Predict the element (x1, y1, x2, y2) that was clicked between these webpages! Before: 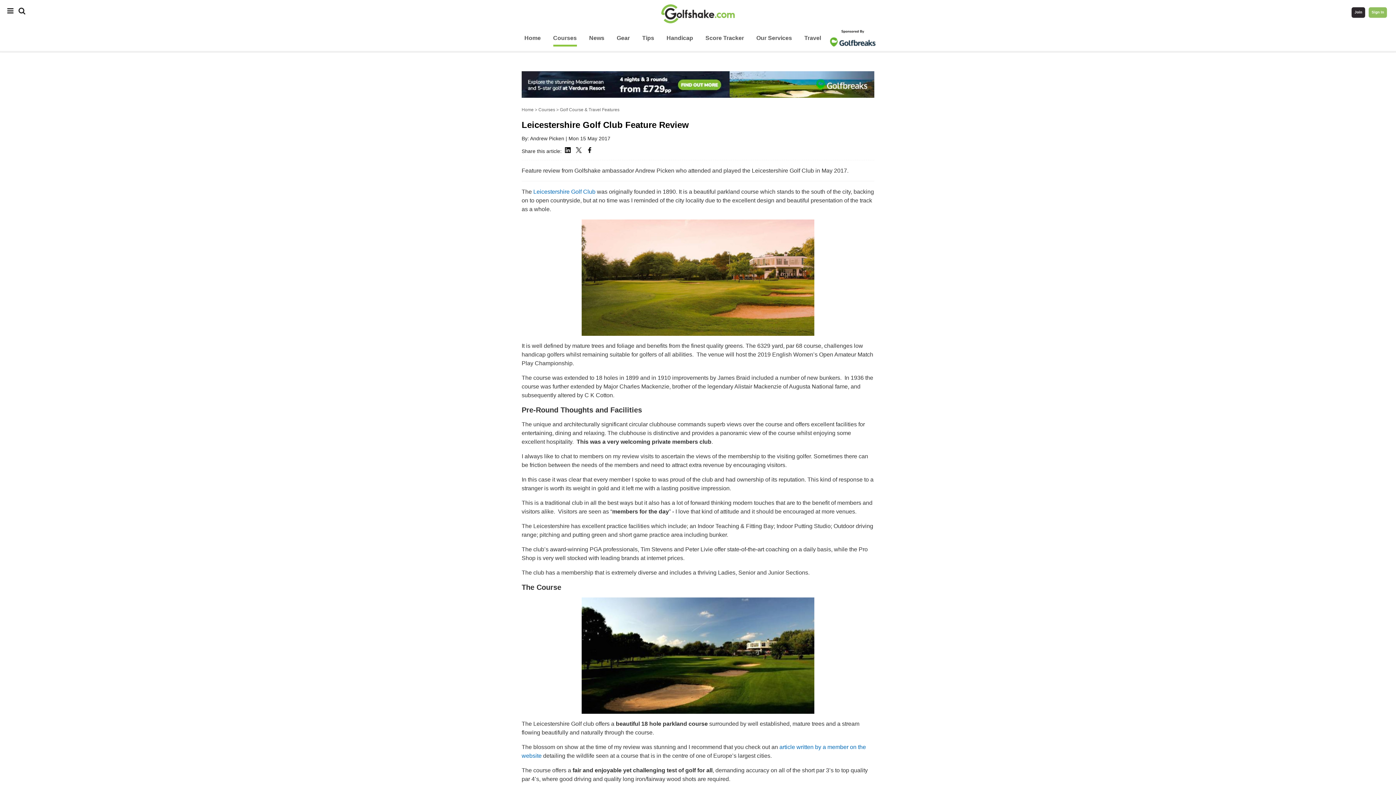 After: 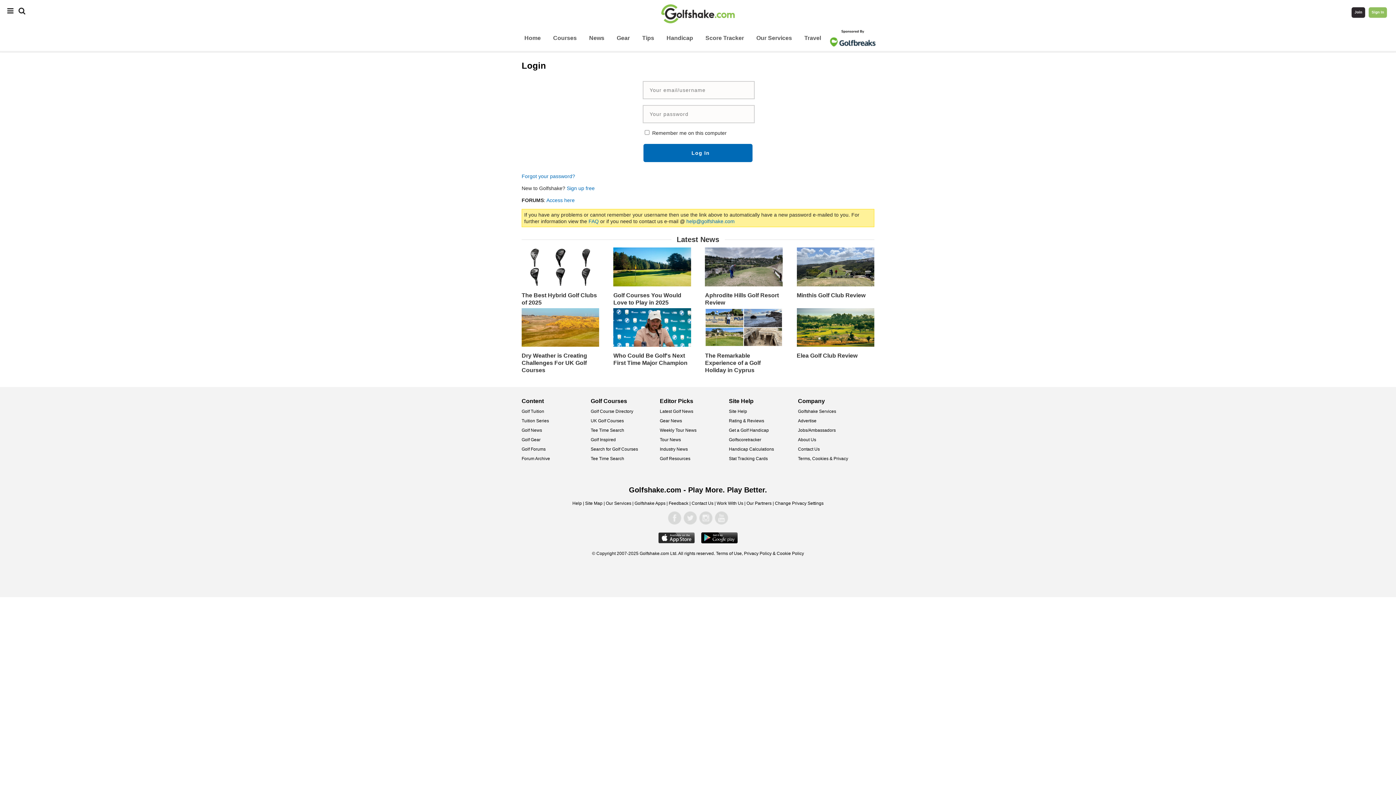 Action: bbox: (1369, 7, 1387, 17) label: Sign In